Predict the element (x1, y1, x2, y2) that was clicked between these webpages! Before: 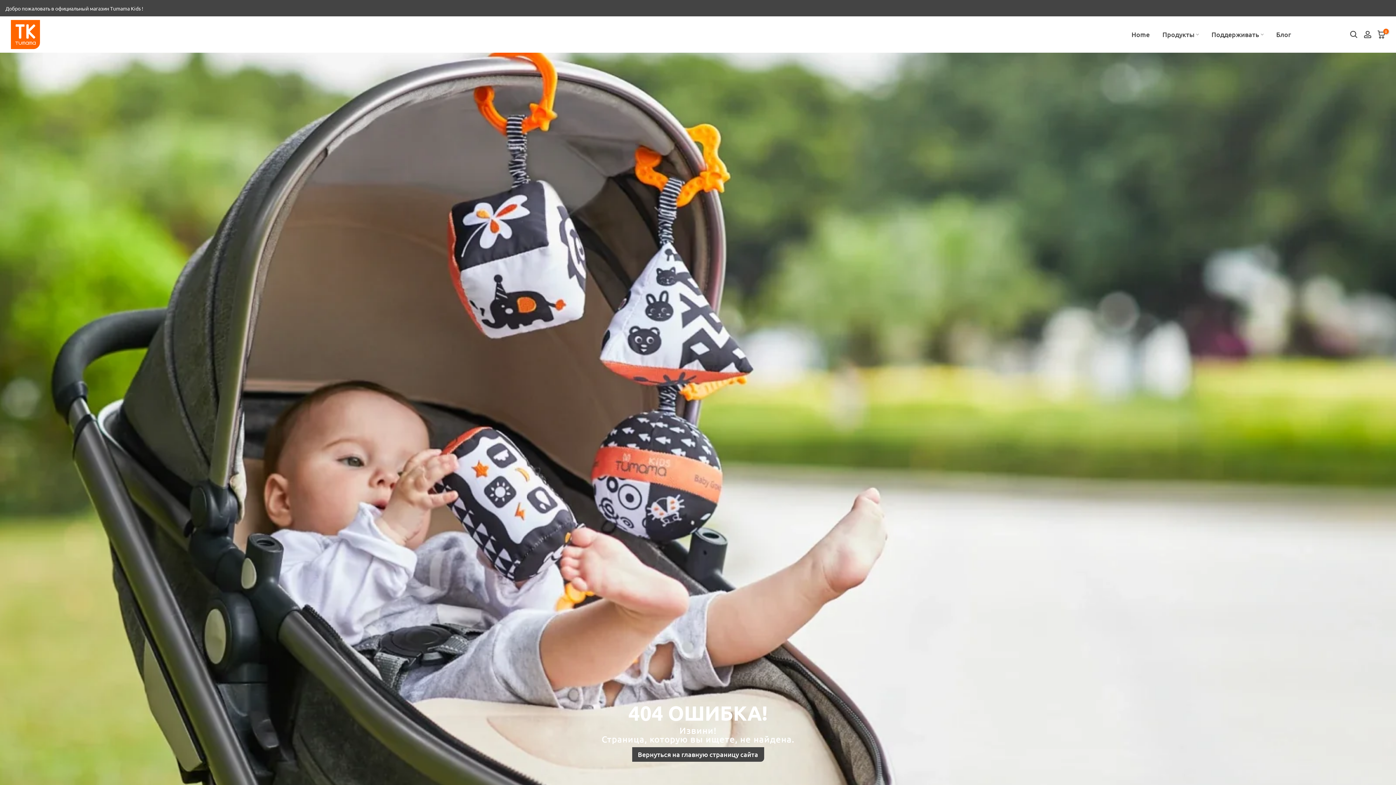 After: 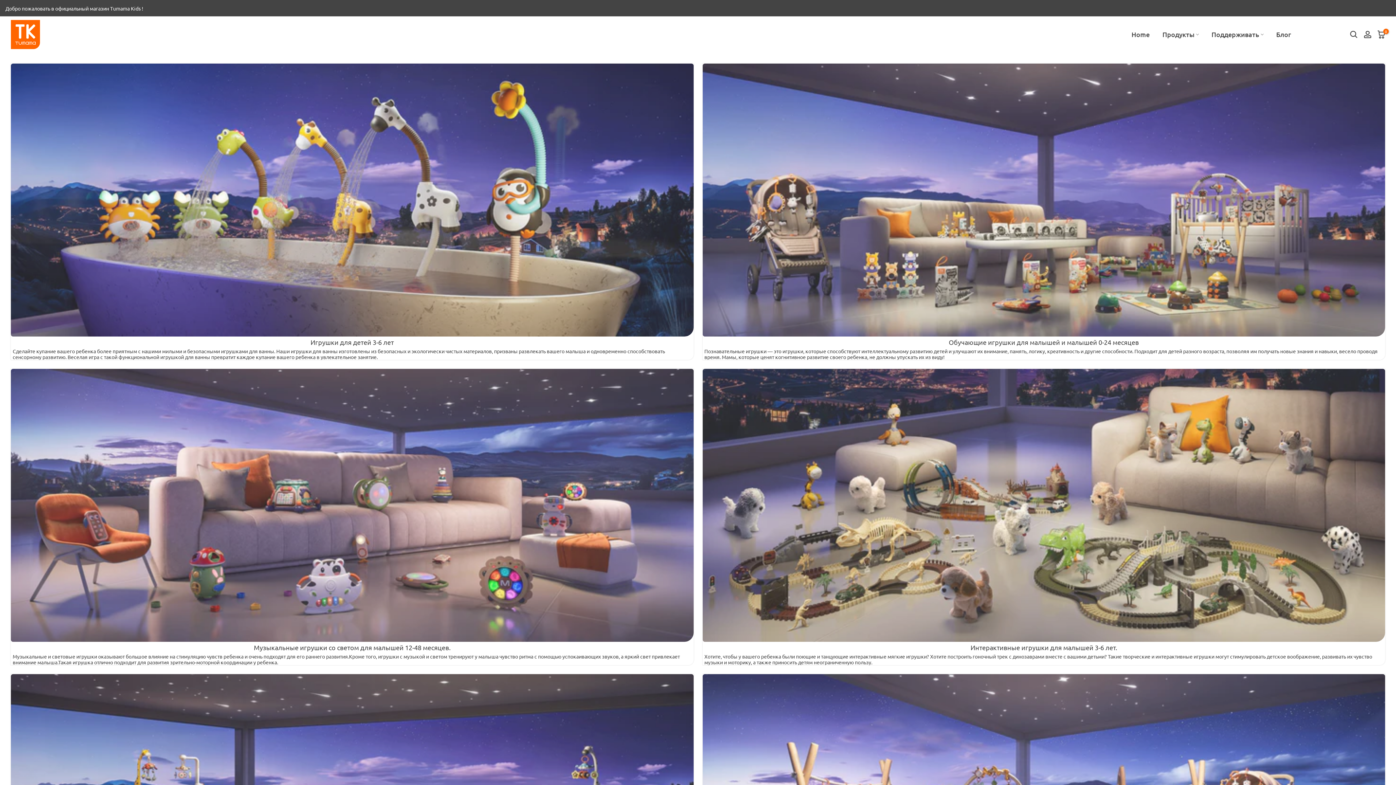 Action: label: Продукты bbox: (1156, 29, 1205, 39)